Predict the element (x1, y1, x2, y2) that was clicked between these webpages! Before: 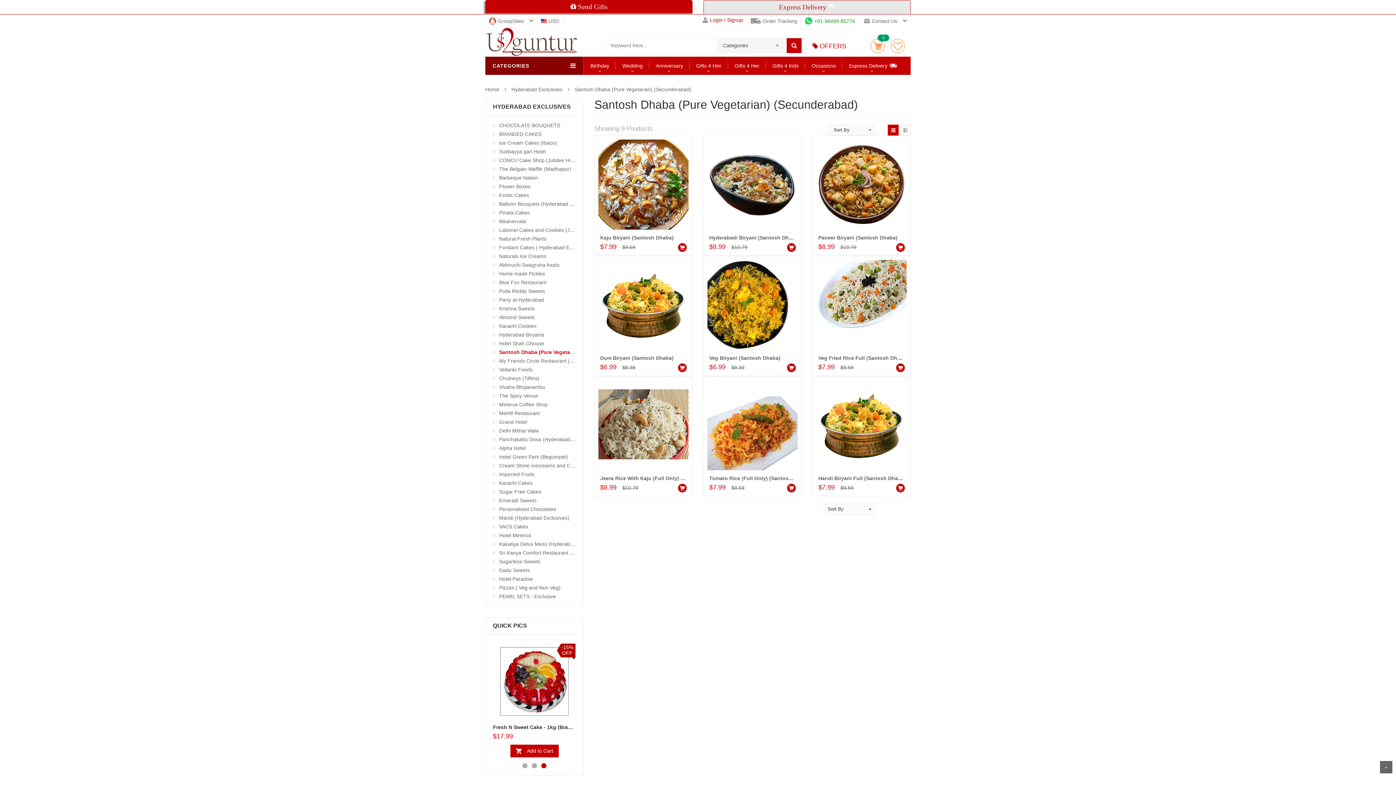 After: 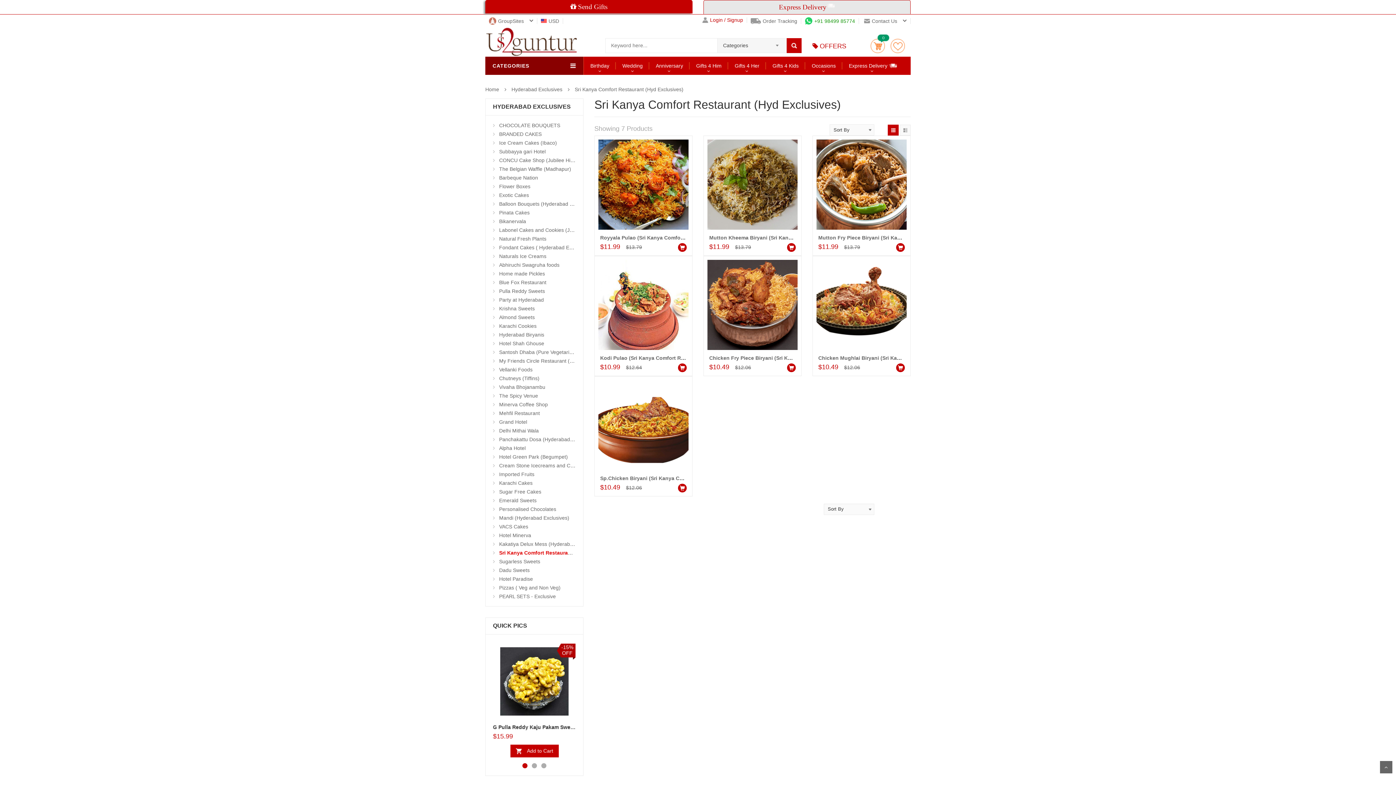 Action: label: Sri Kanya Comfort Restaurant (Hyd Exclusives) bbox: (499, 550, 608, 556)